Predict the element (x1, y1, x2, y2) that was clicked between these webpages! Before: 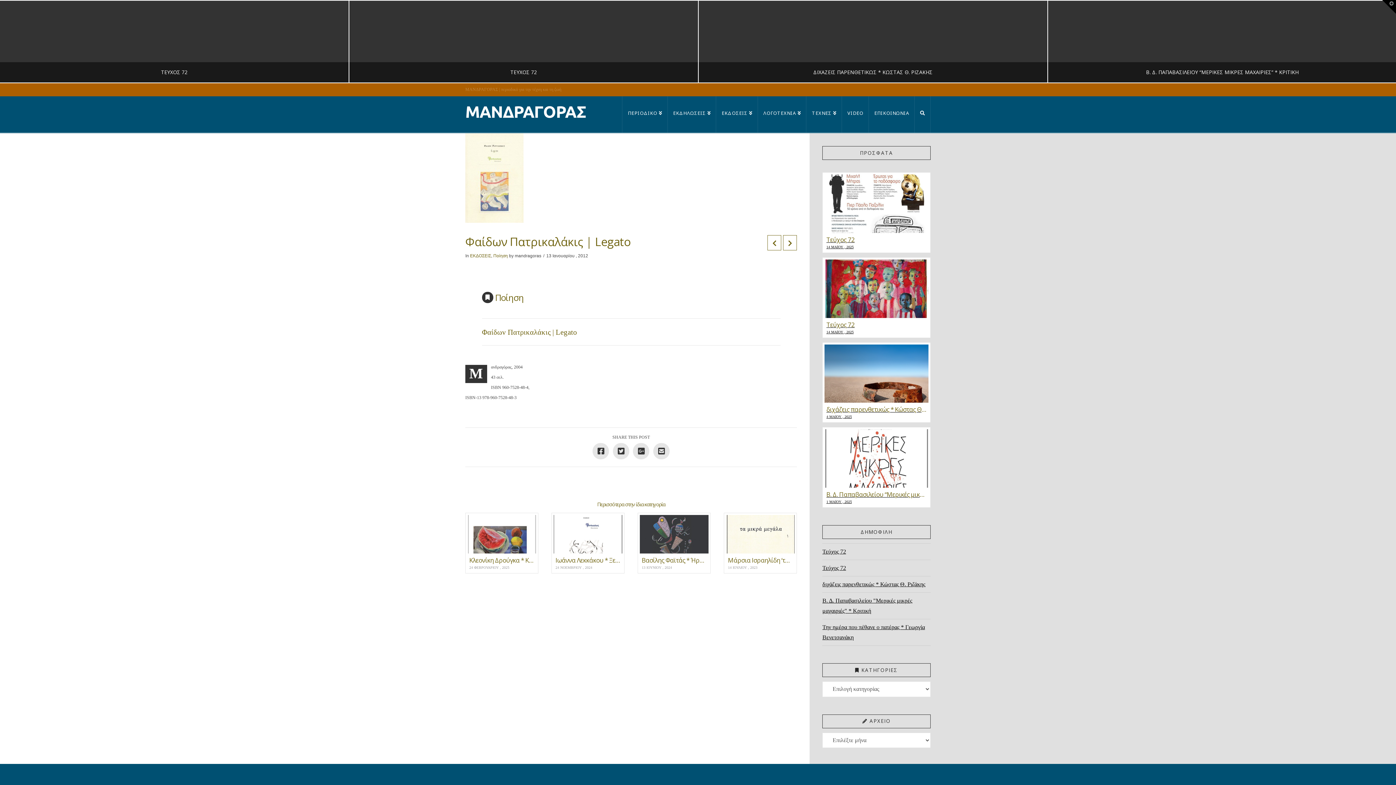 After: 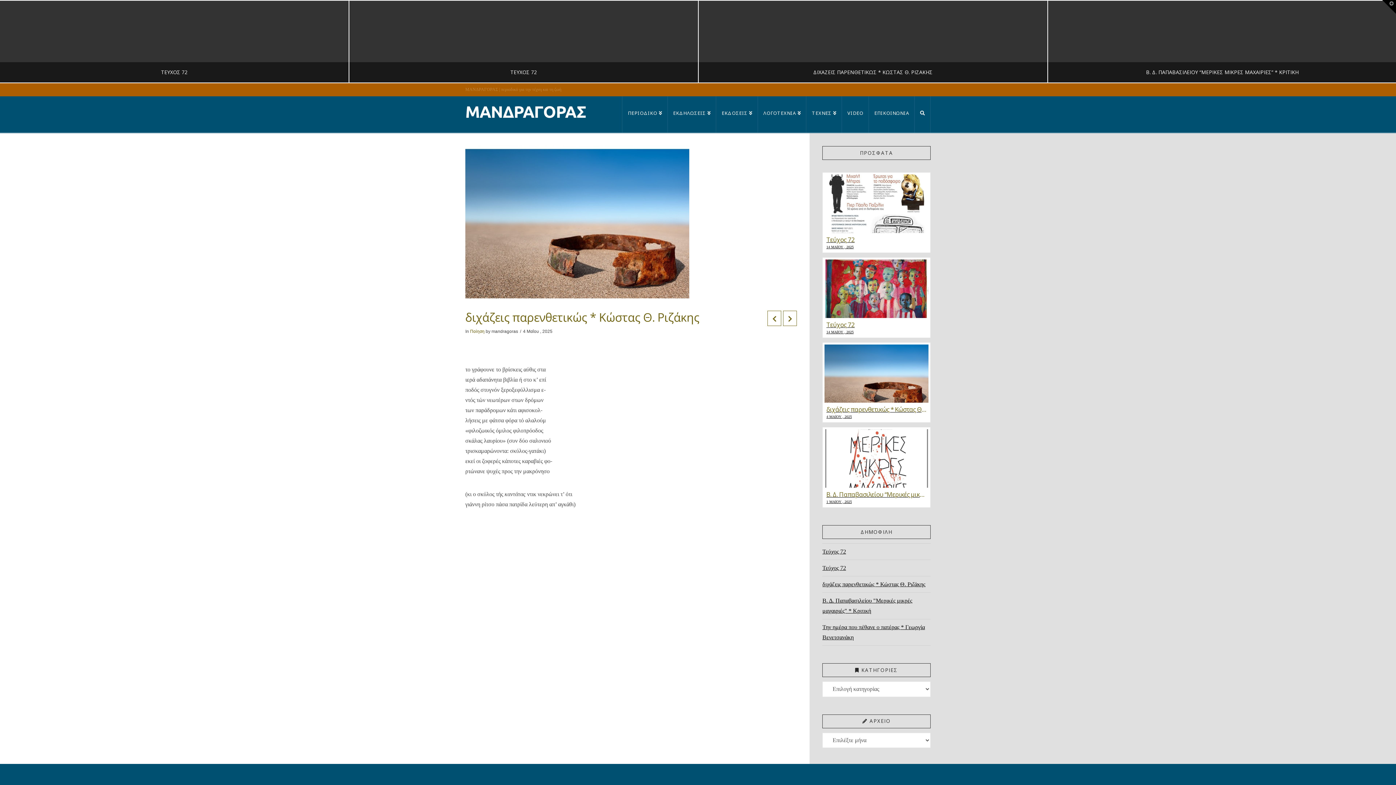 Action: label: ΔΙΧΑΖΕΙΣ ΠΑΡΕΝΘΕΤΙΚΩΣ * ΚΩΣΤΑΣ Θ. ΡΙΖΑΚΗΣ
MANDRAGORAS
ΠΟΙΗΣΗ
4 ΜΑΪΟΥ, 2025 bbox: (698, 0, 1047, 82)